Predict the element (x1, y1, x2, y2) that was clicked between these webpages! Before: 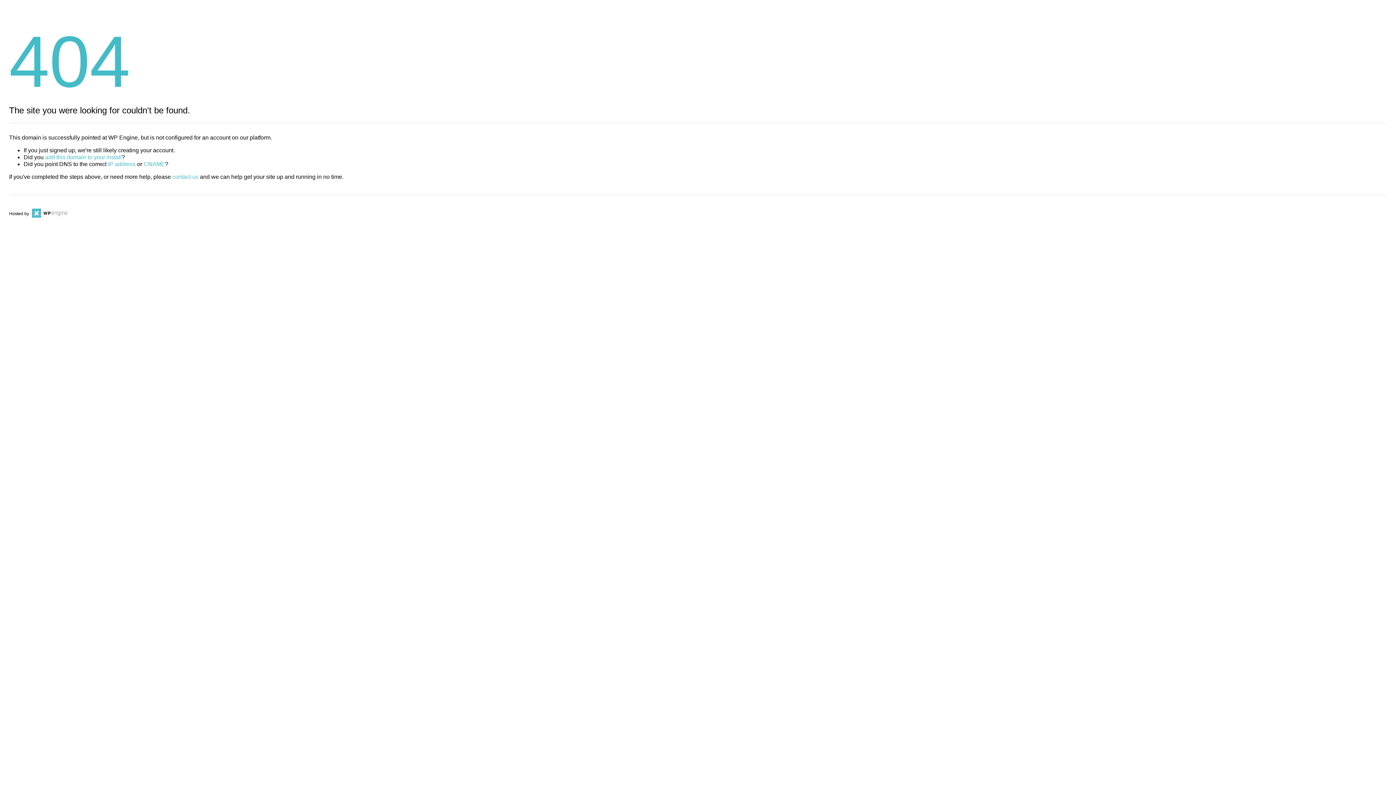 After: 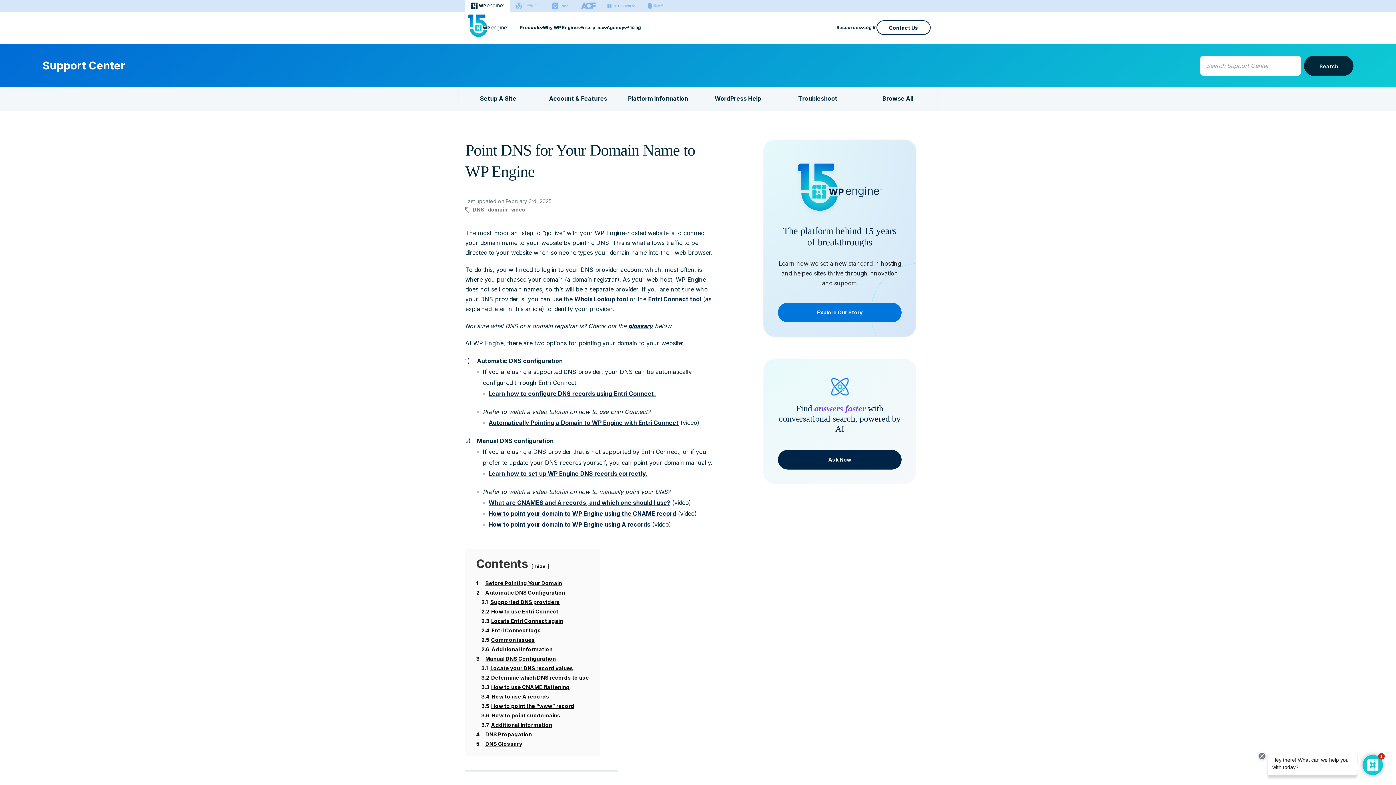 Action: bbox: (143, 161, 165, 167) label: CNAME